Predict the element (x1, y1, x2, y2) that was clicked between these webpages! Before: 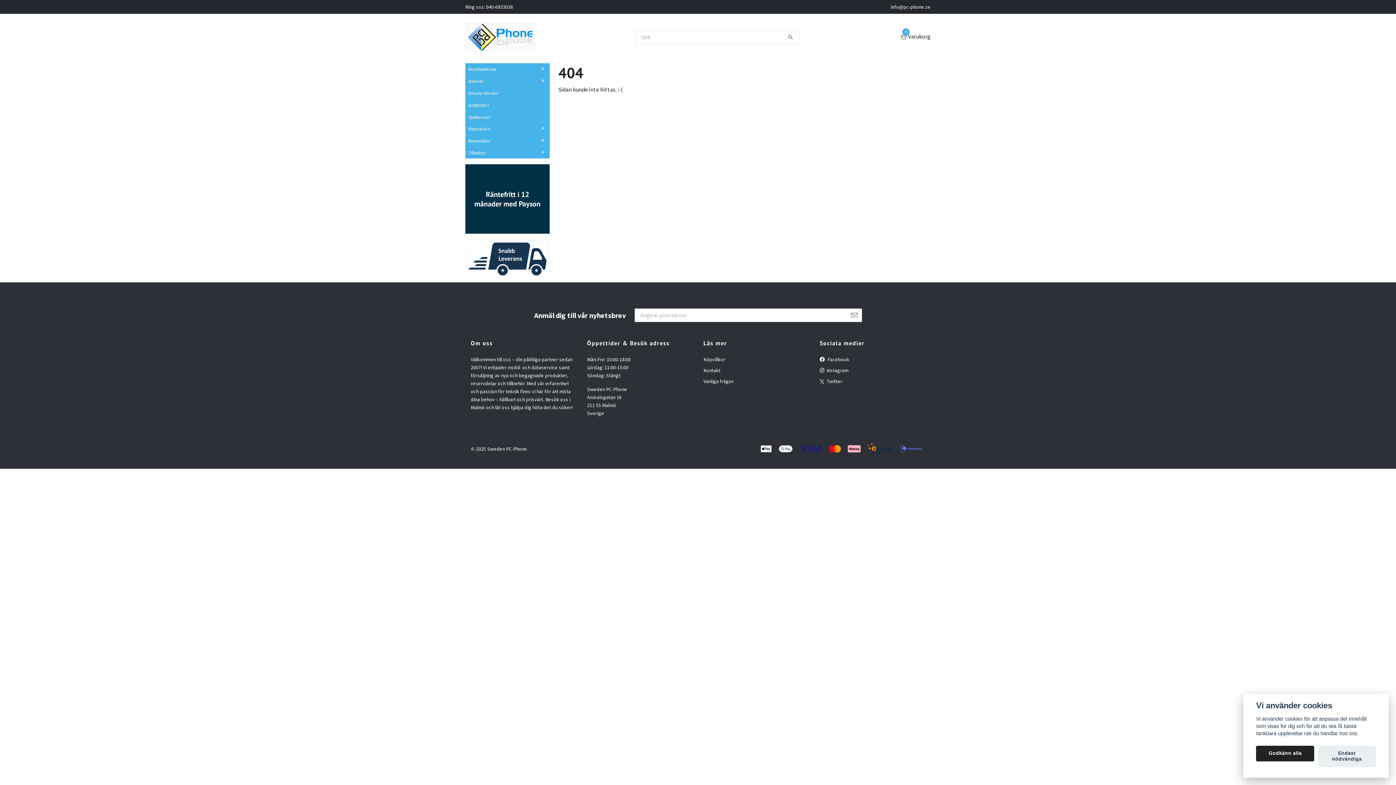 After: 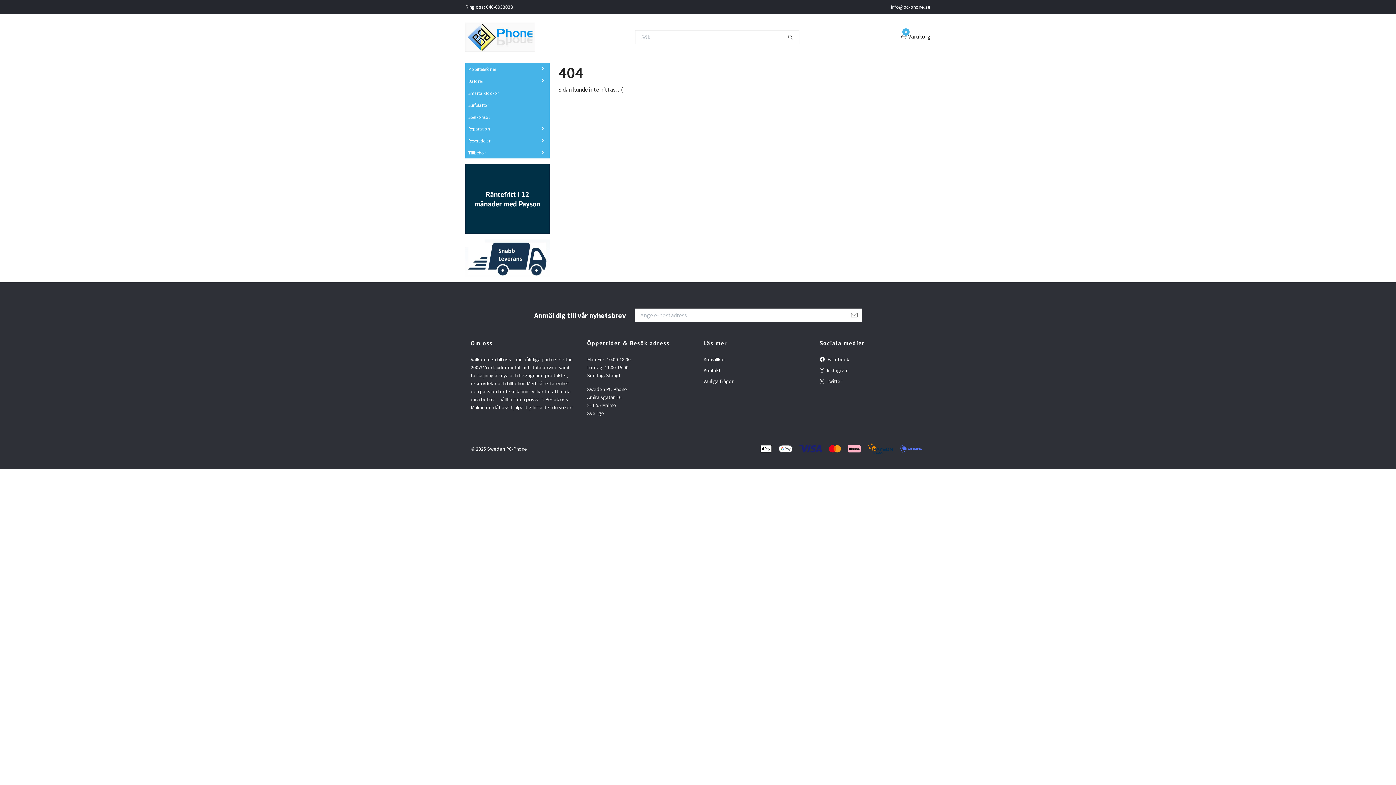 Action: bbox: (1256, 746, 1314, 761) label: Godkänn alla